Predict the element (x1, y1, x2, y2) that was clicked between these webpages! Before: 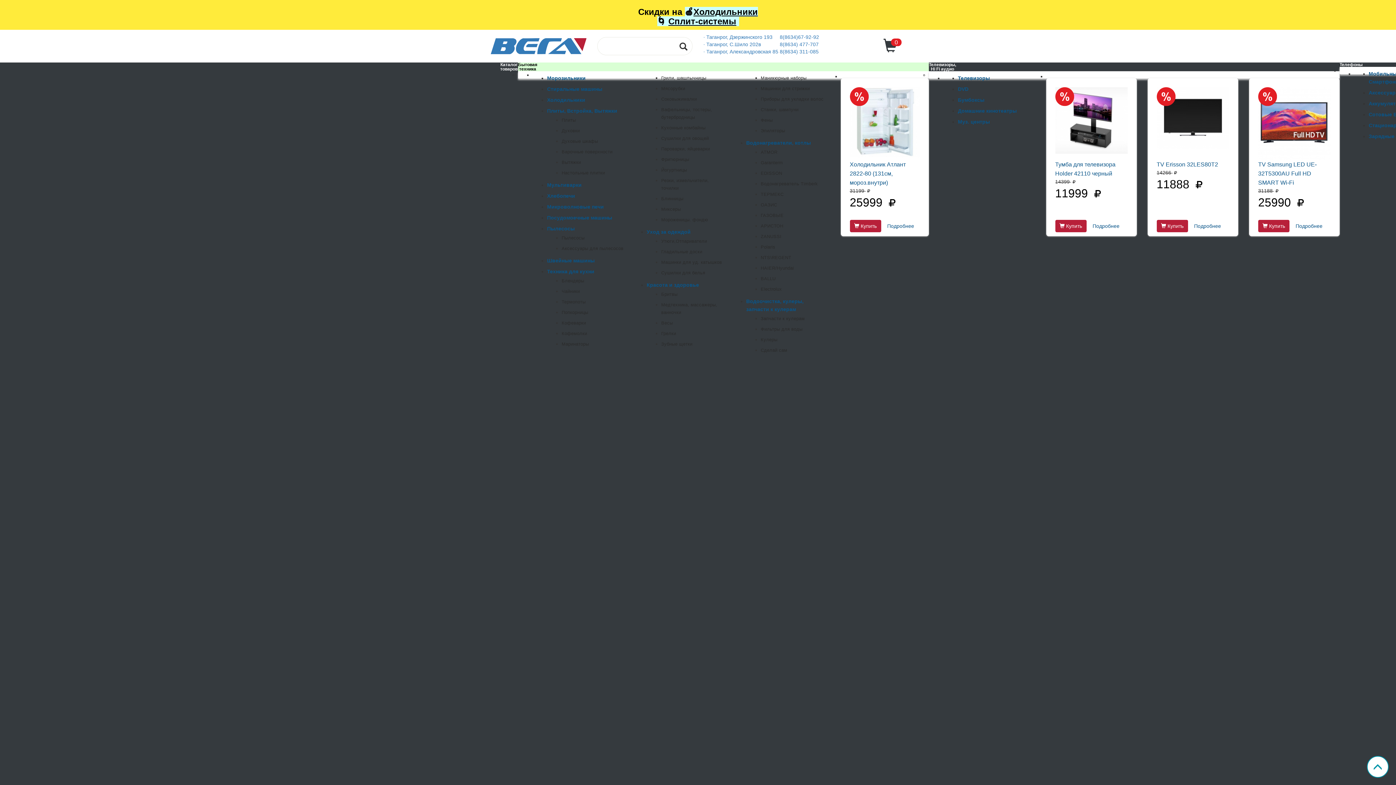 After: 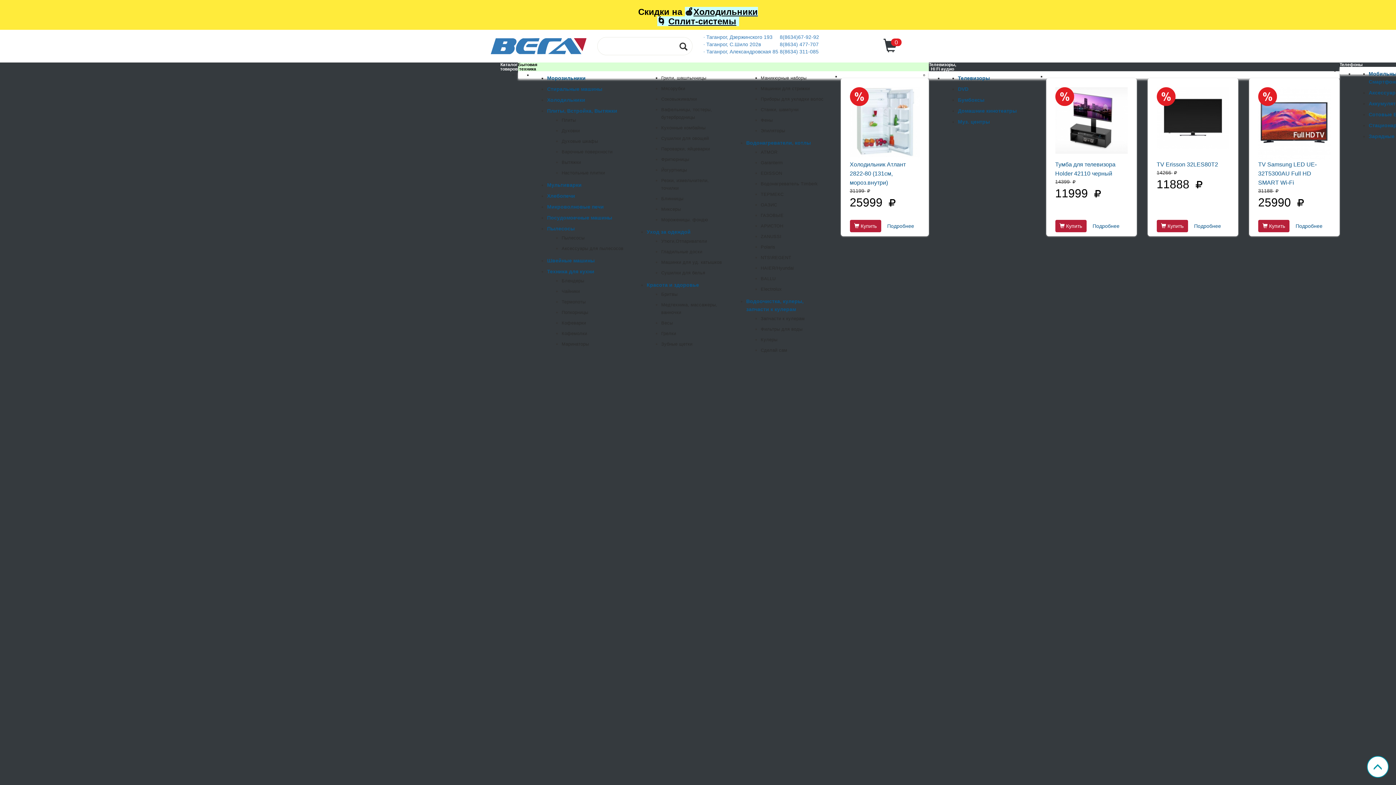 Action: label: Весы bbox: (661, 320, 673, 325)